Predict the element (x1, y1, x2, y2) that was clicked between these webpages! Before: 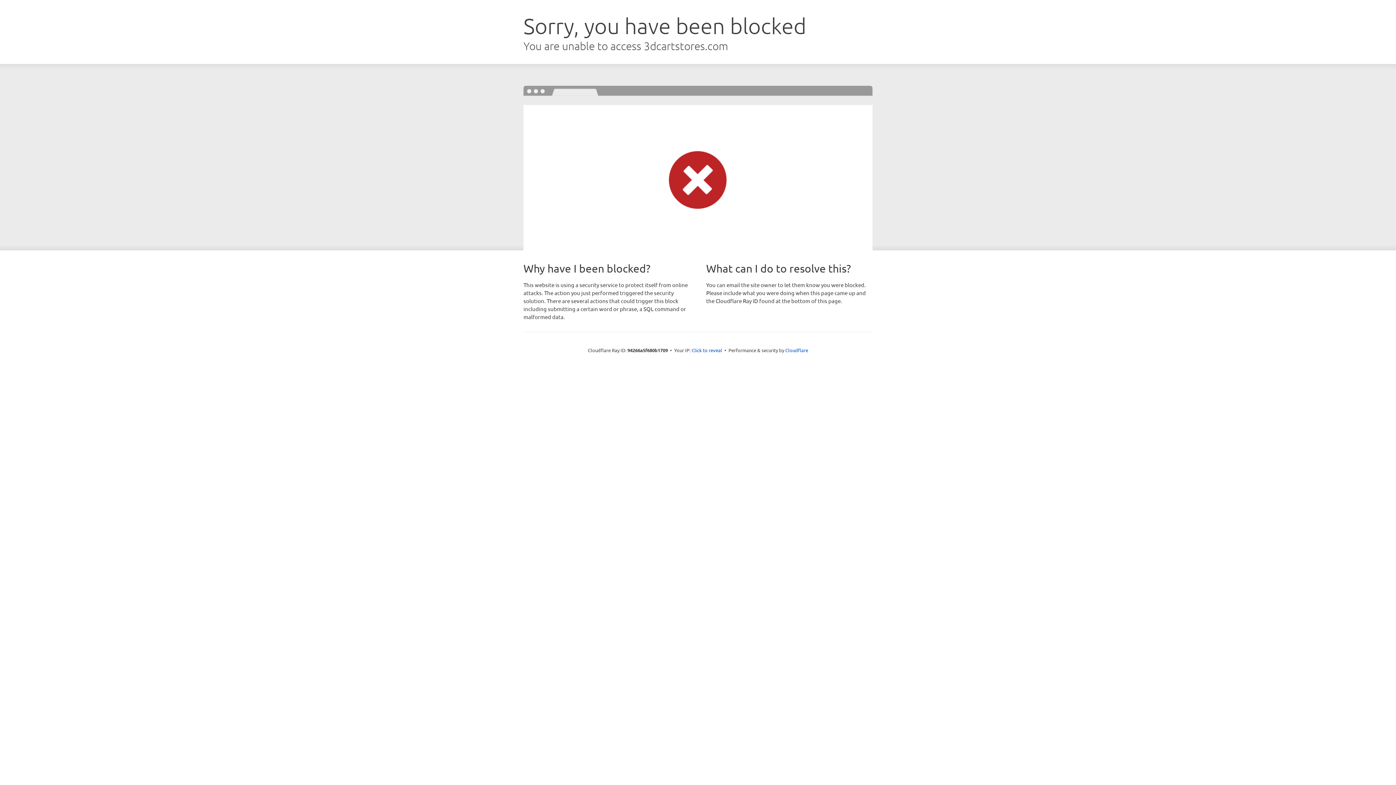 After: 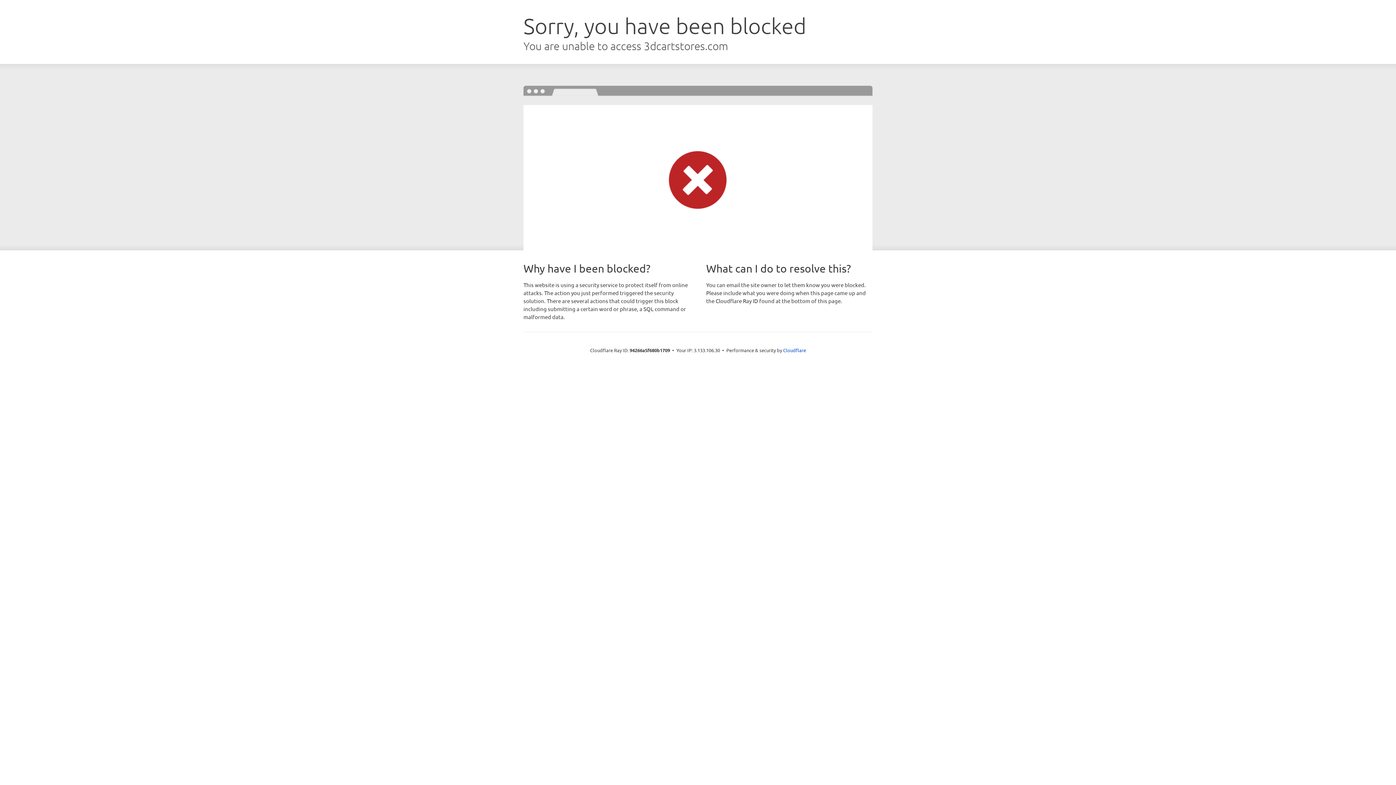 Action: label: Click to reveal bbox: (691, 346, 722, 353)